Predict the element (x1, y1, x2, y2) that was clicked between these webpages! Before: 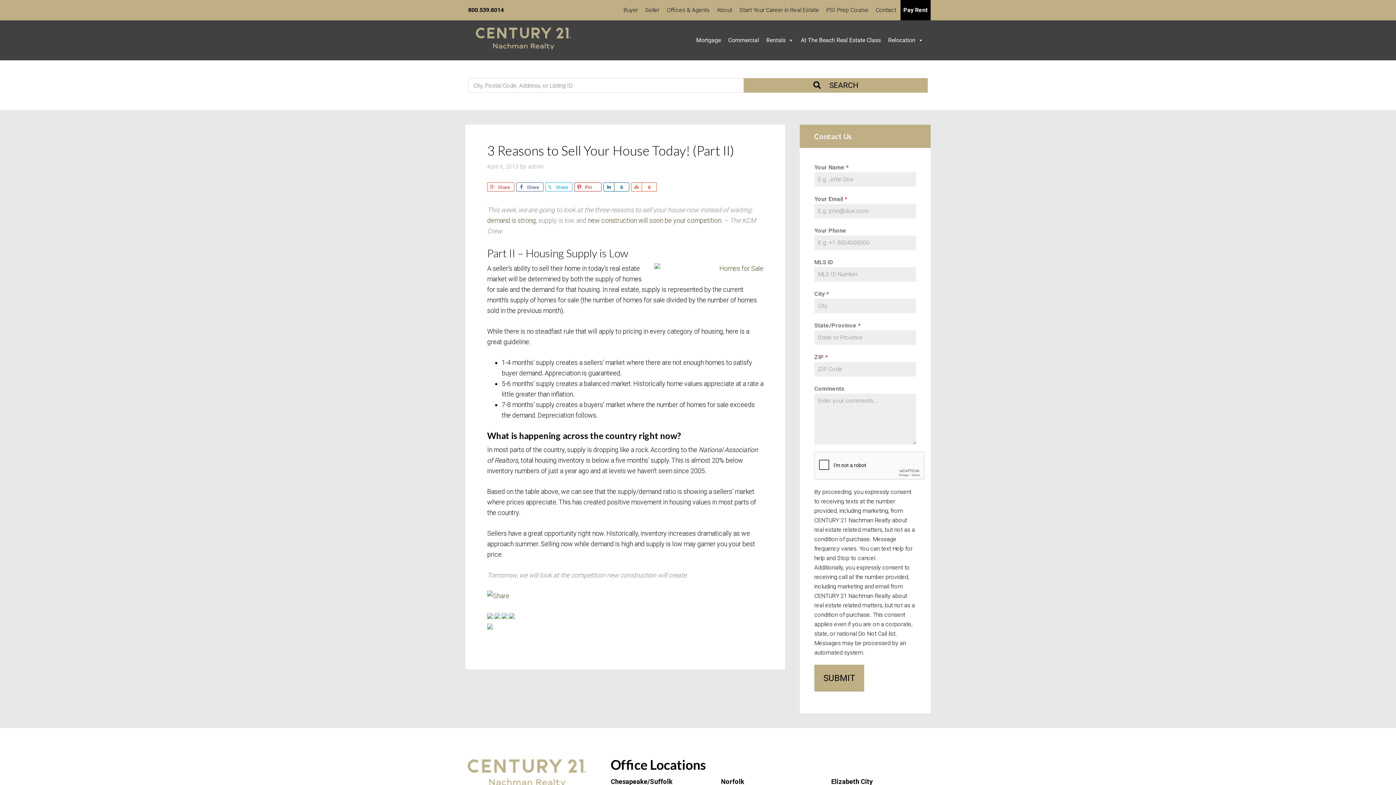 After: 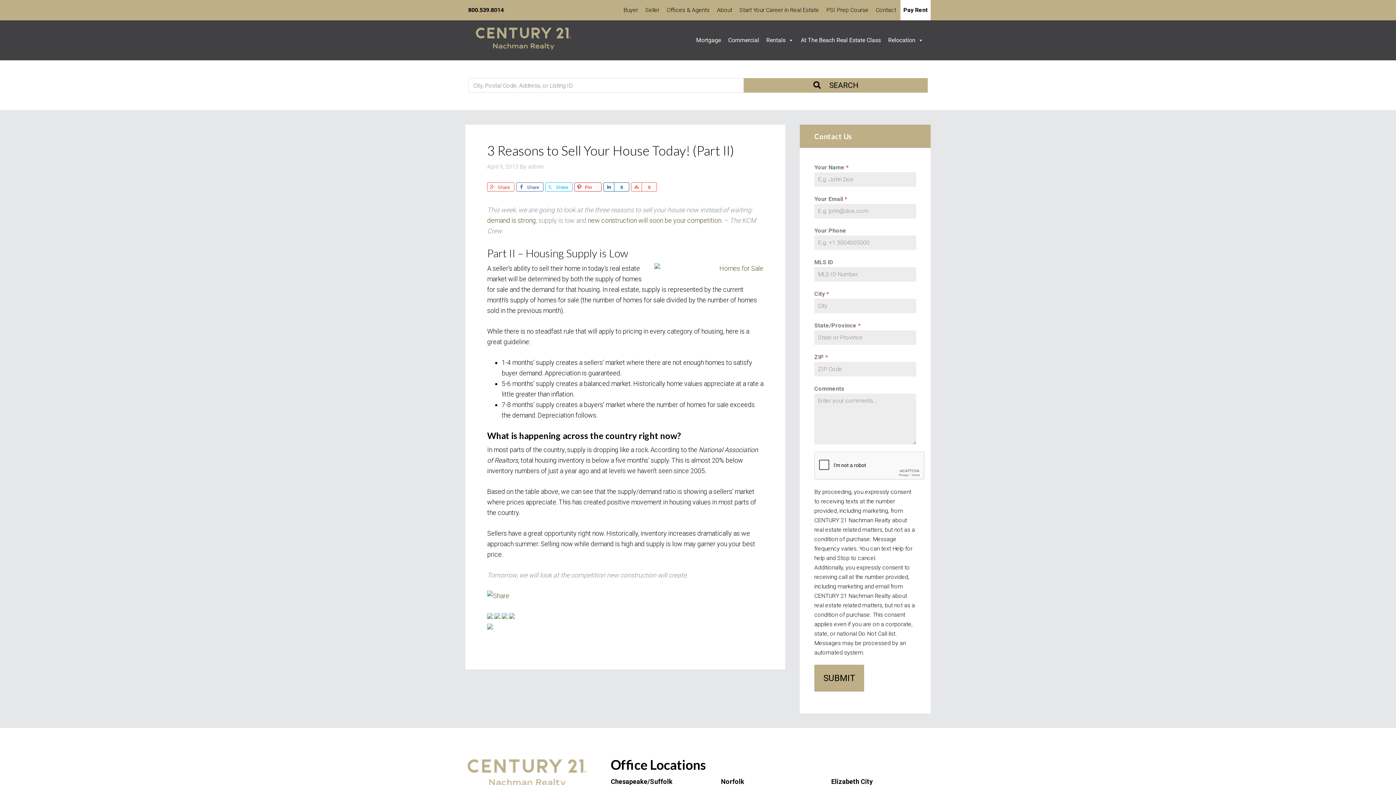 Action: bbox: (900, 0, 930, 20) label: Pay Rent